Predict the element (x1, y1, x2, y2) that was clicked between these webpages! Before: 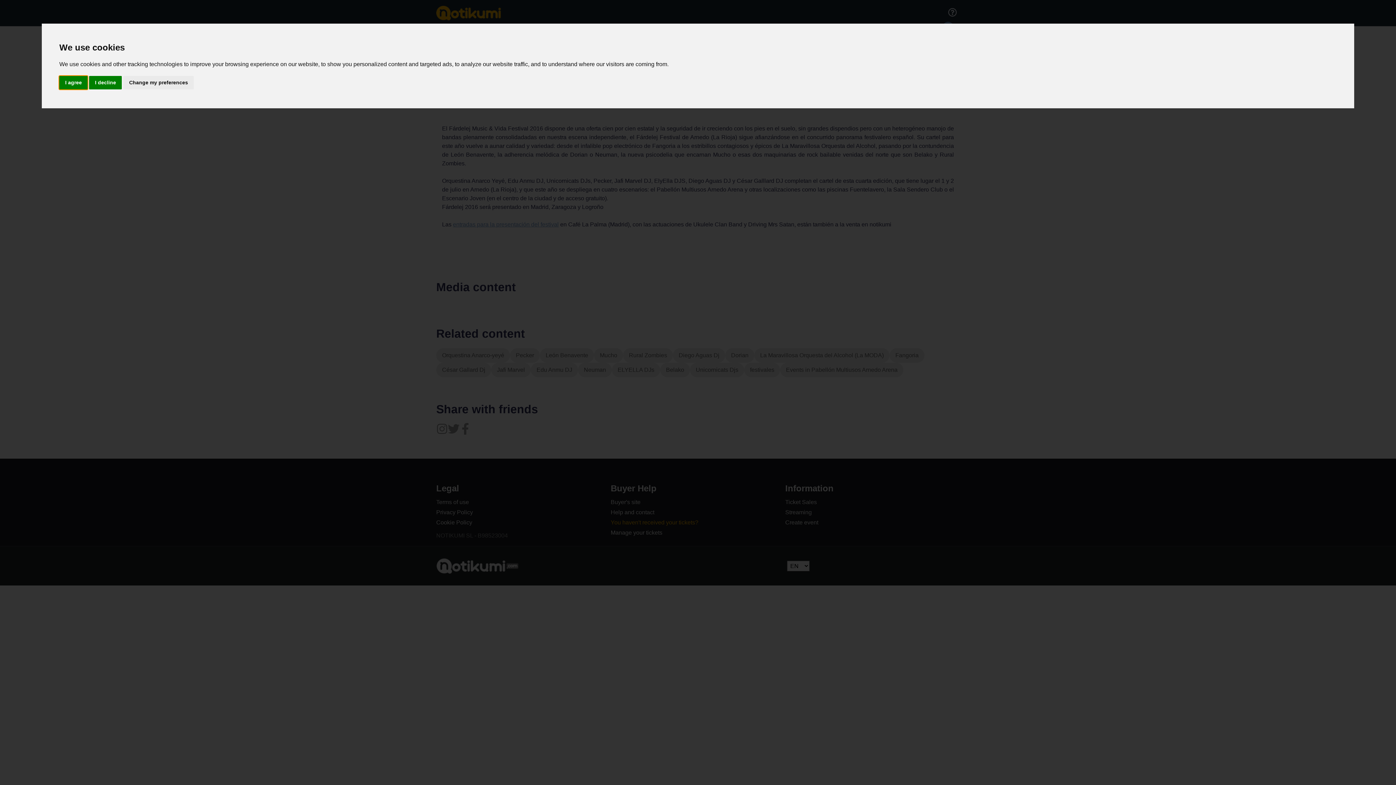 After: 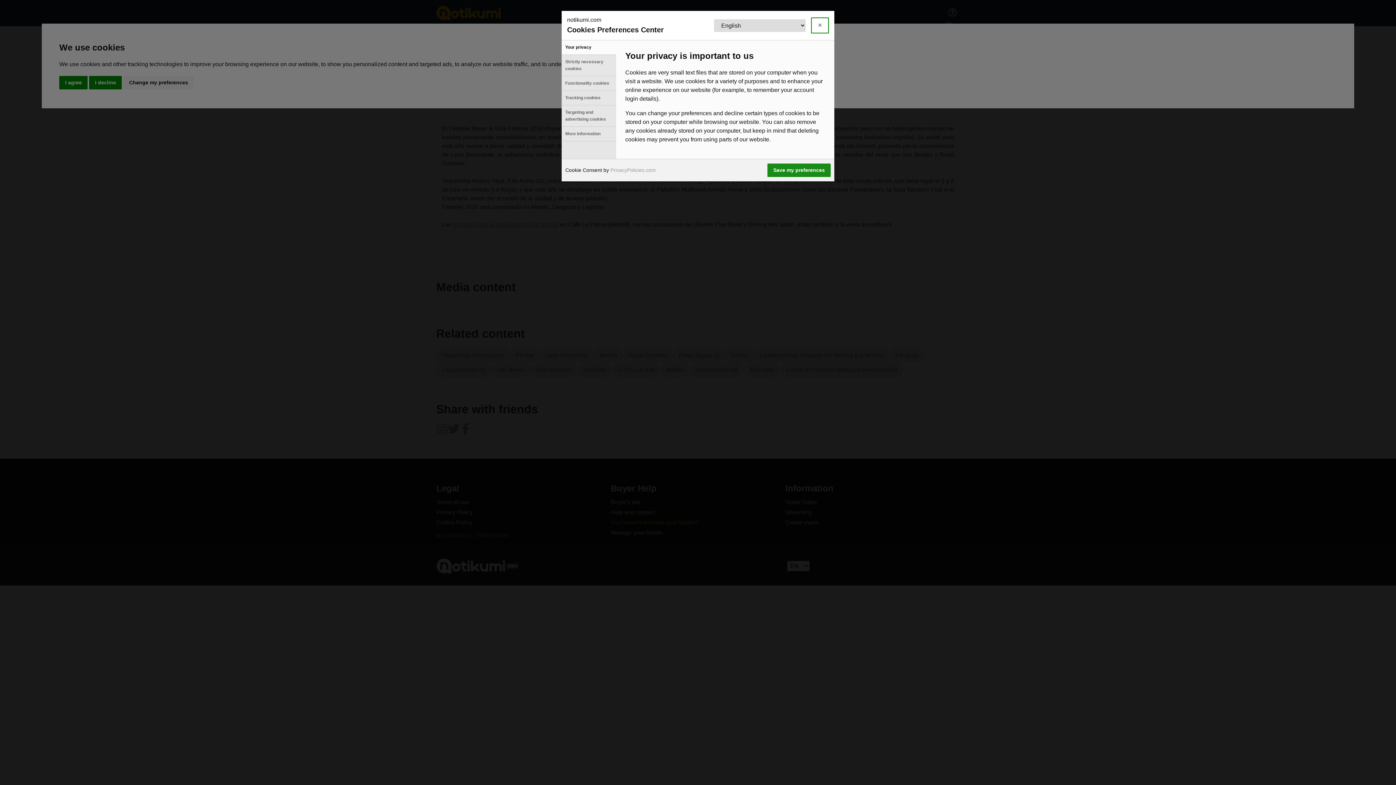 Action: label: Change my preferences bbox: (123, 75, 193, 89)